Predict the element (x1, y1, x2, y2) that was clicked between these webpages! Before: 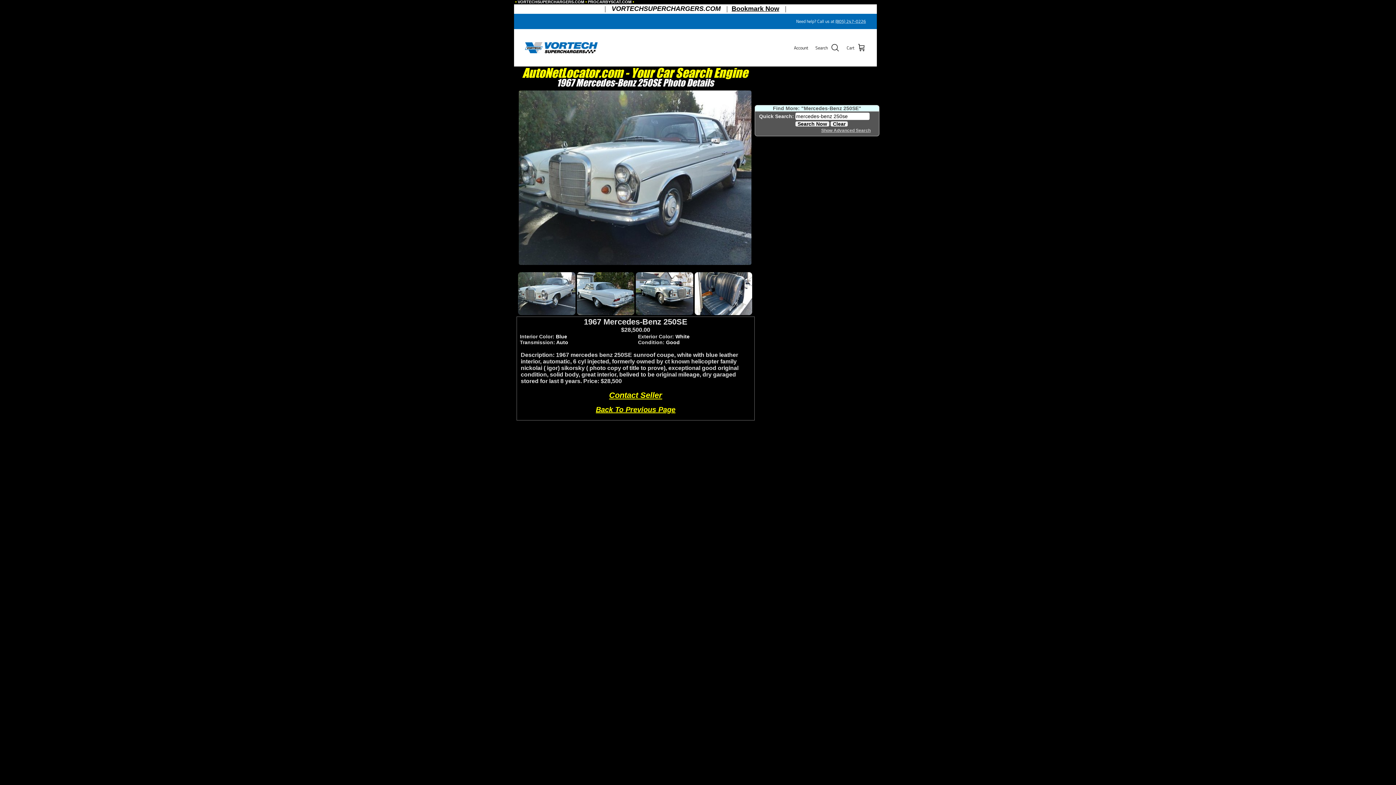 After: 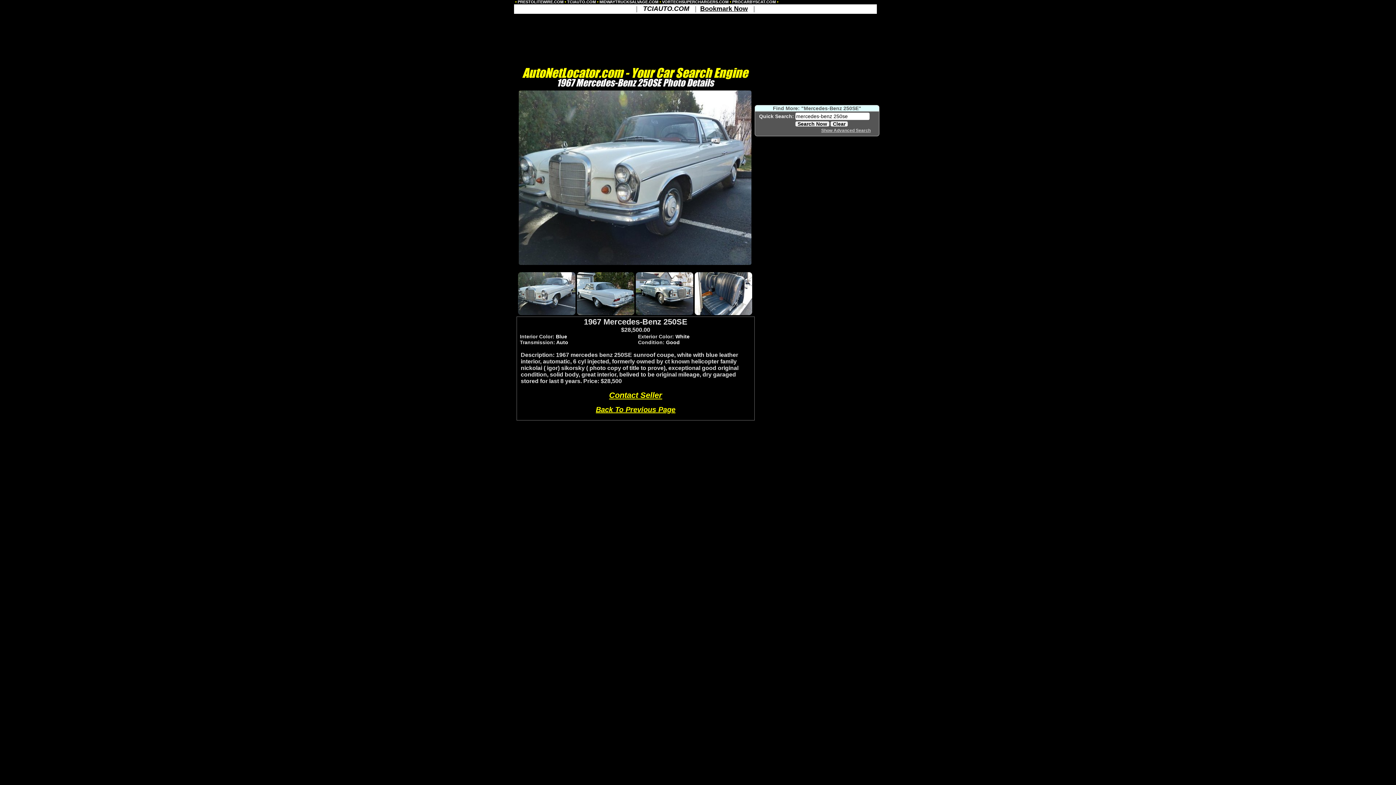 Action: label: Contact Seller bbox: (609, 390, 662, 400)